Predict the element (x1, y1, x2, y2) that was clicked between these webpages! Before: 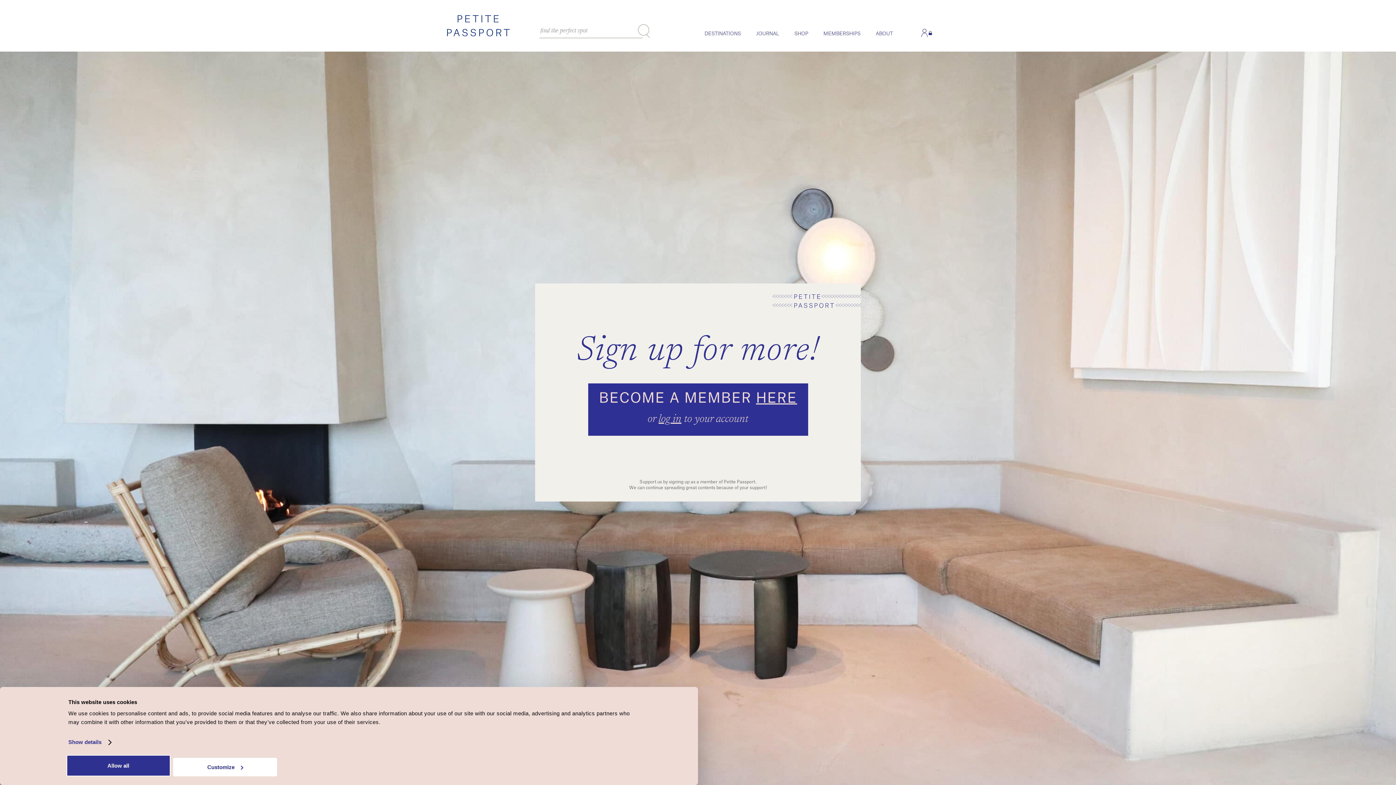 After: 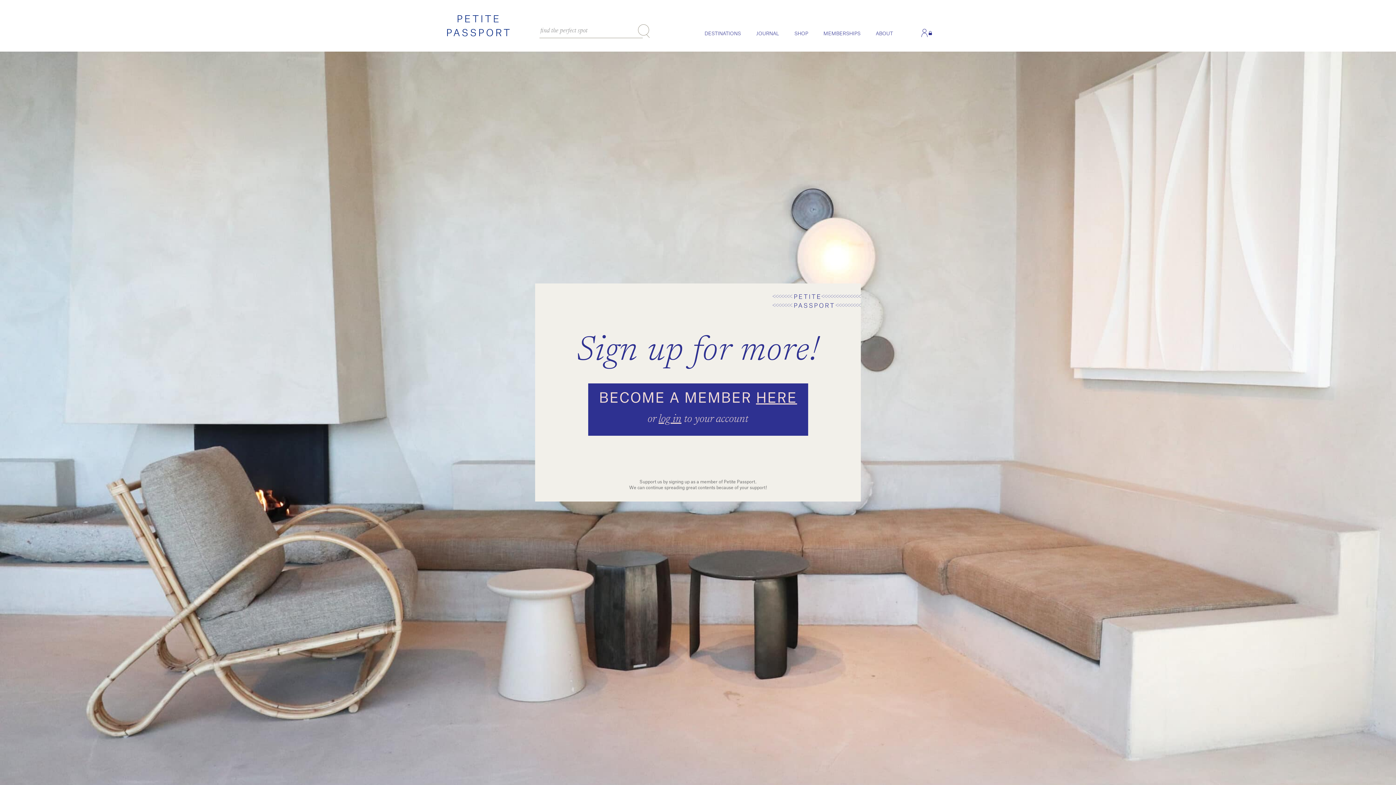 Action: label: Allow all bbox: (66, 755, 170, 776)